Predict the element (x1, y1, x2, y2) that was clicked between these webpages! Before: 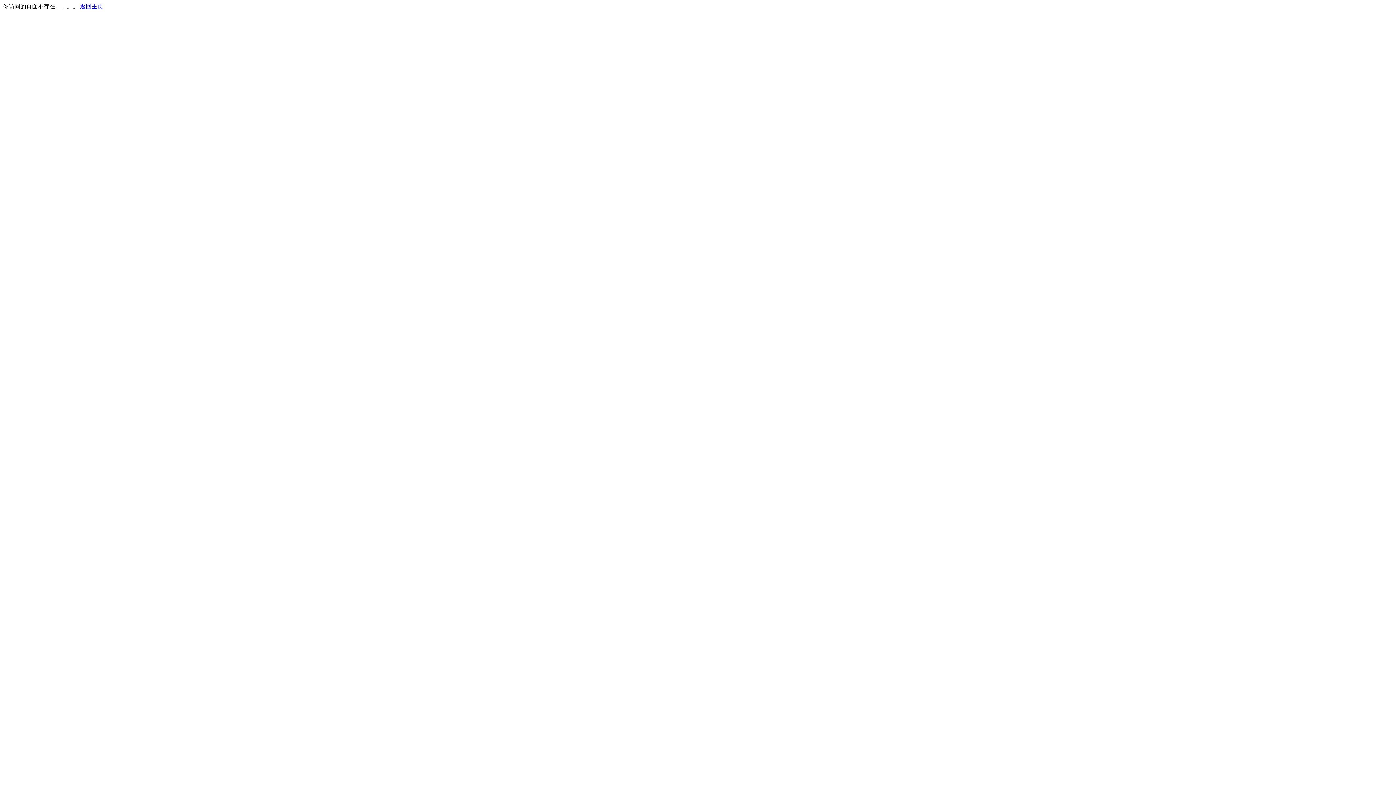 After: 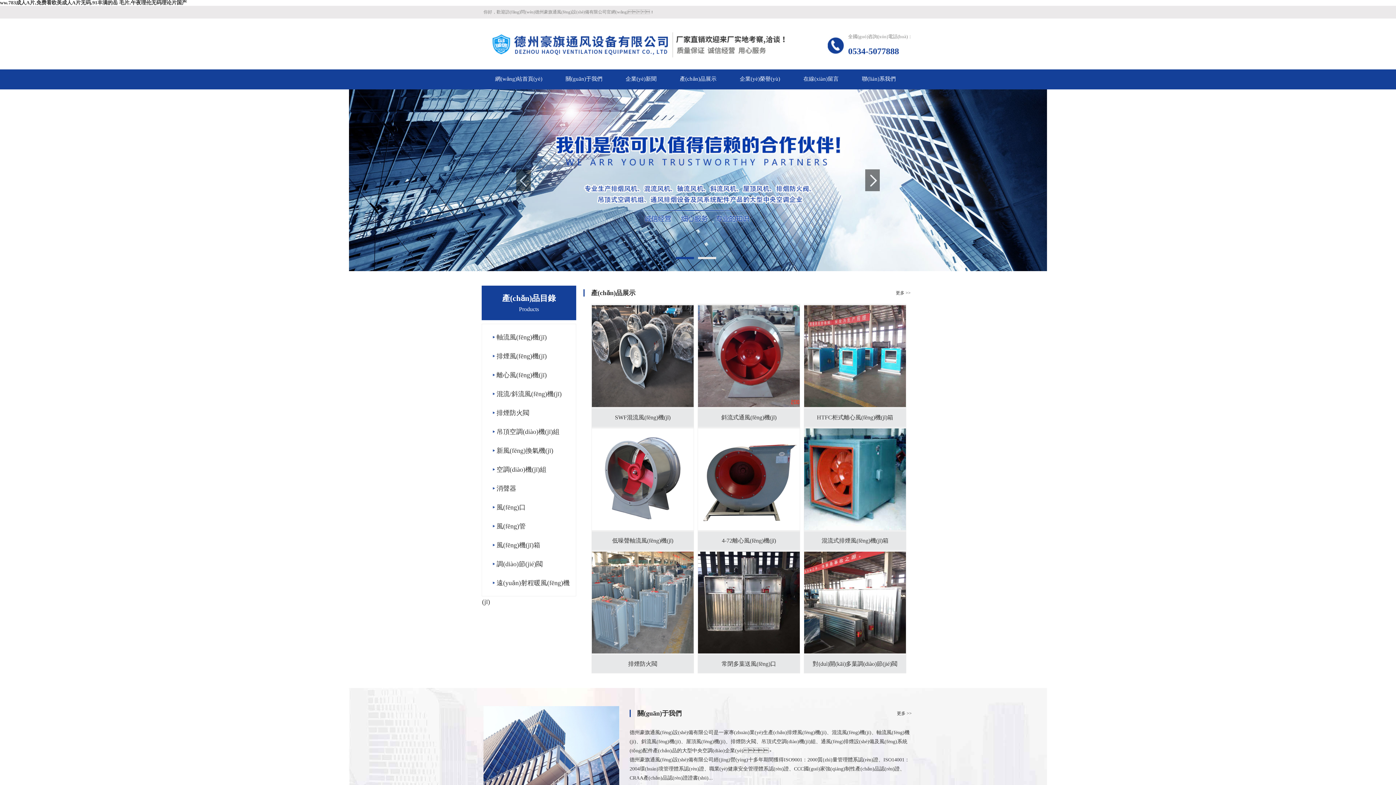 Action: label: 返回主页 bbox: (80, 3, 103, 9)